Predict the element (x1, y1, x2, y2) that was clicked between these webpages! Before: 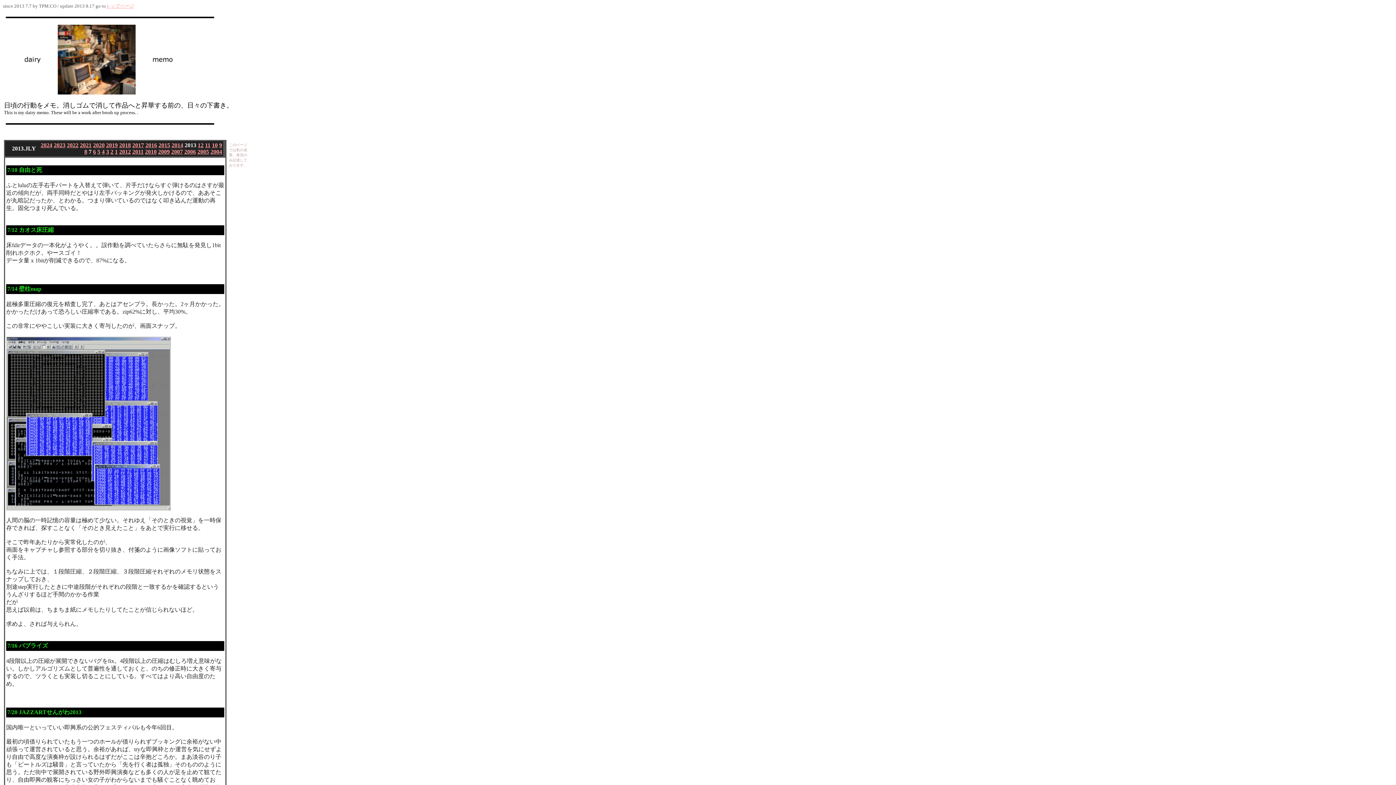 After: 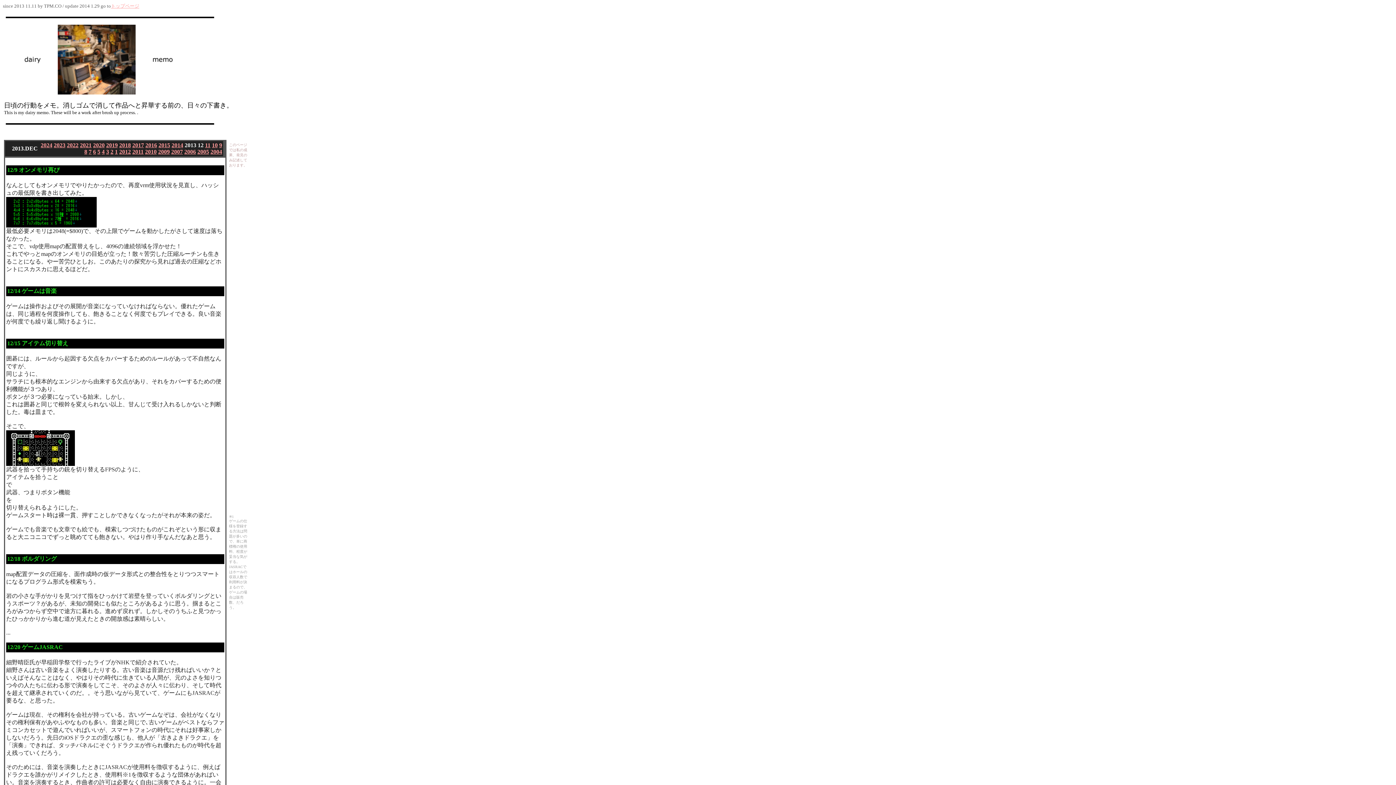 Action: label: 12 bbox: (197, 142, 203, 148)